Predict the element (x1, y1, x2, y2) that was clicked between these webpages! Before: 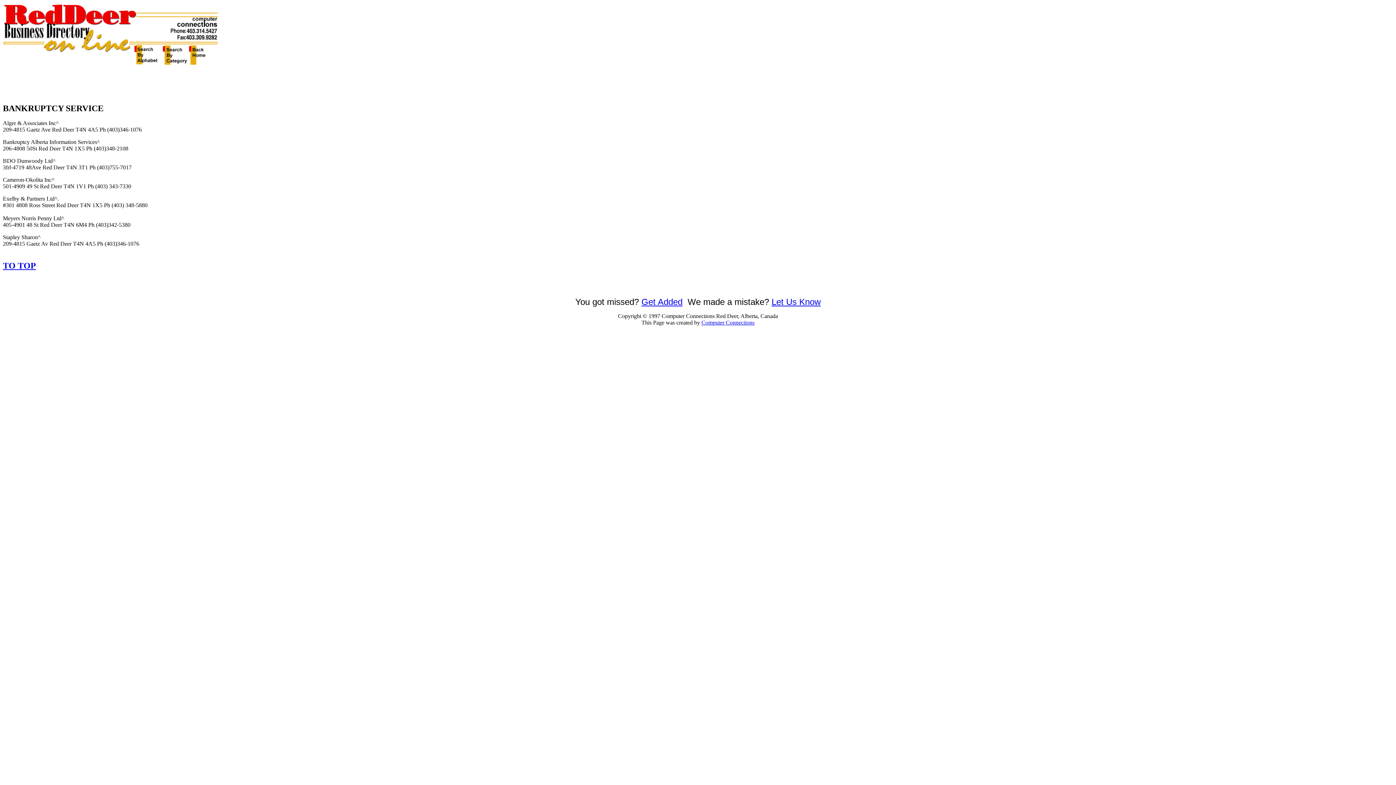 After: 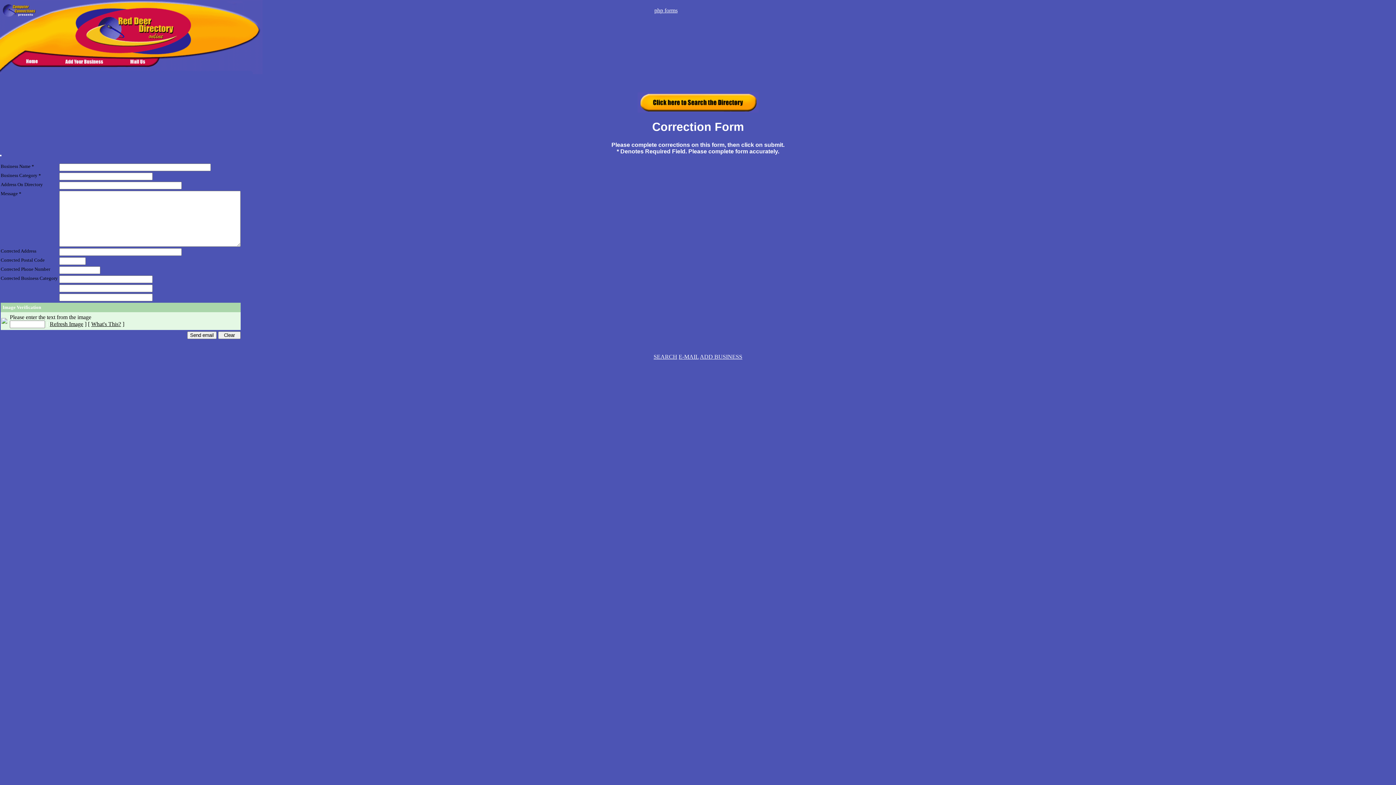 Action: bbox: (771, 297, 820, 306) label: Let Us Know